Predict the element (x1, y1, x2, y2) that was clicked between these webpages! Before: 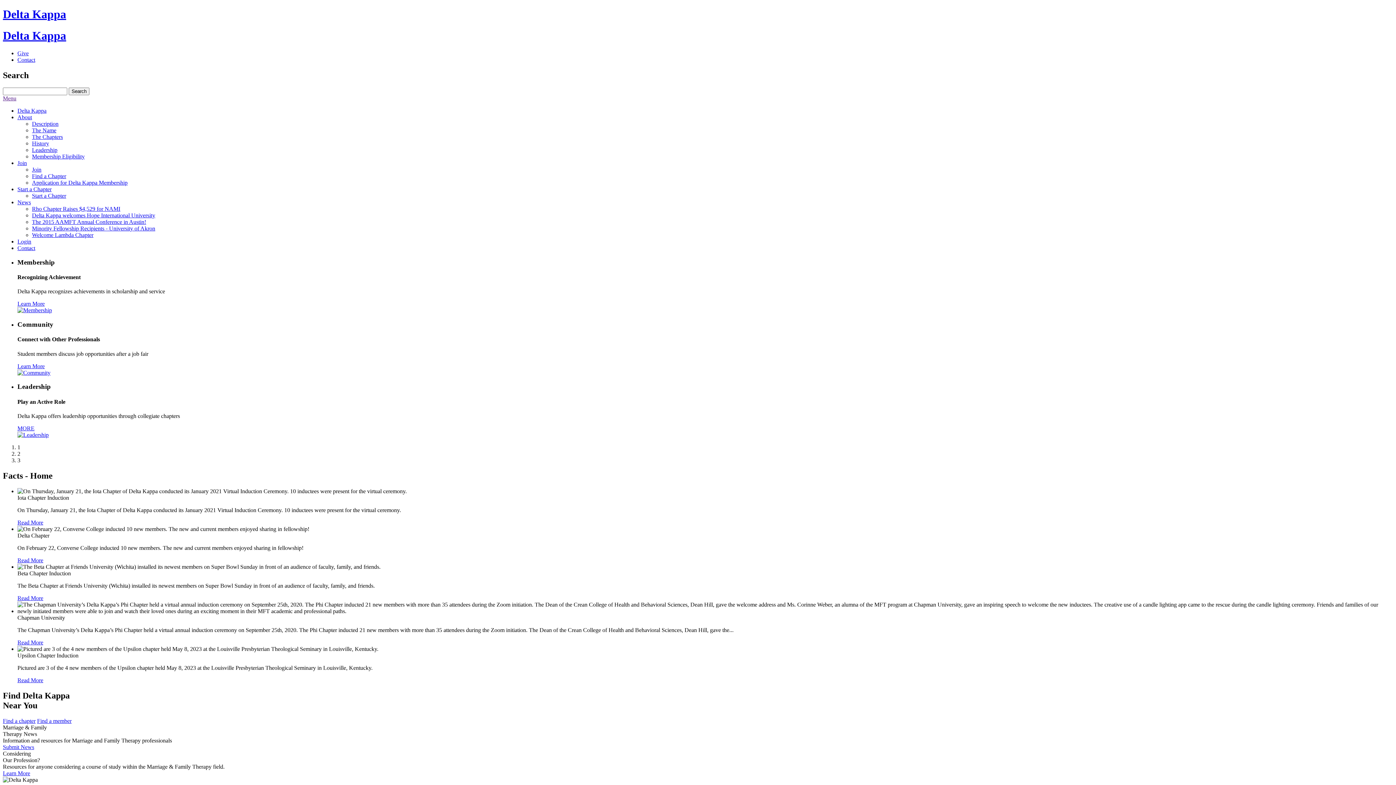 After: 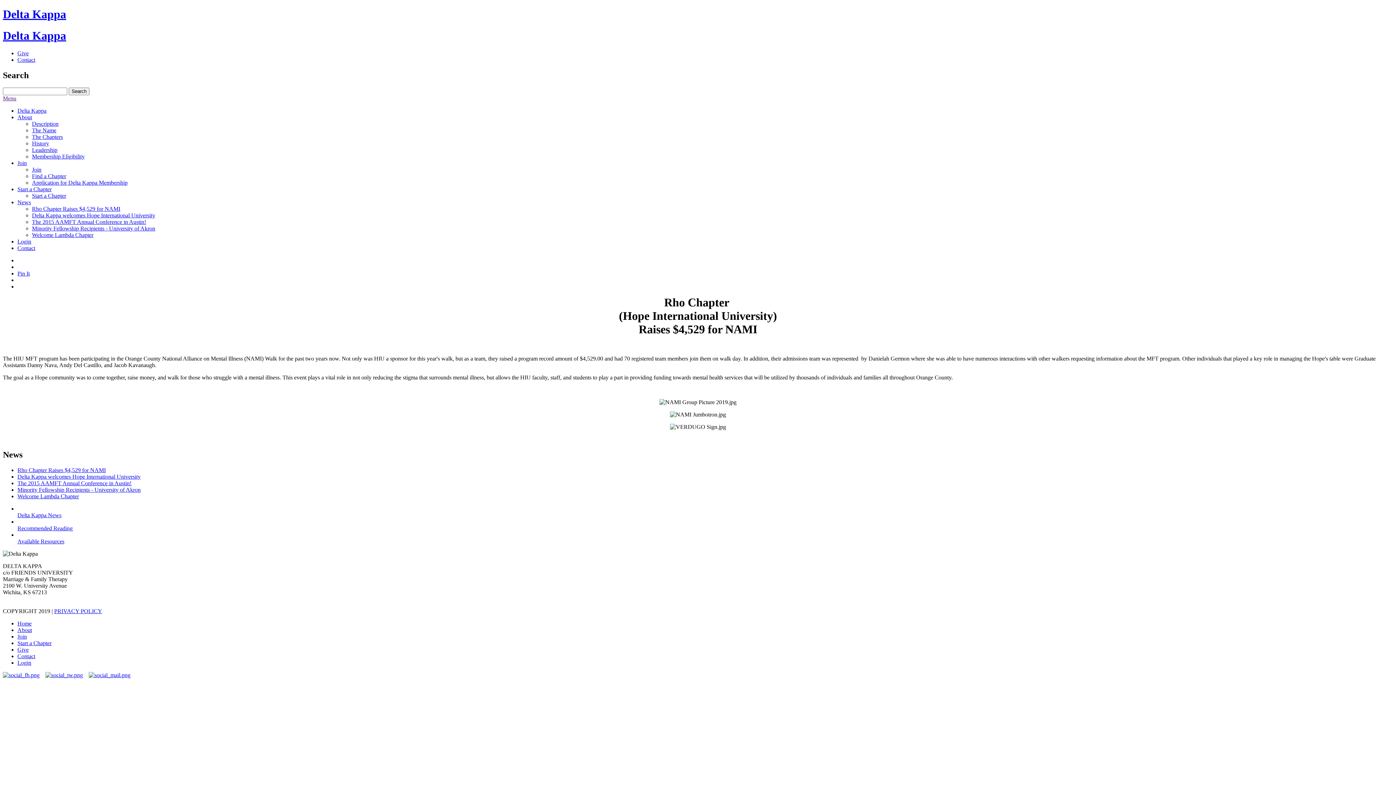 Action: bbox: (32, 205, 120, 212) label: Rho Chapter Raises $4,529 for NAMI